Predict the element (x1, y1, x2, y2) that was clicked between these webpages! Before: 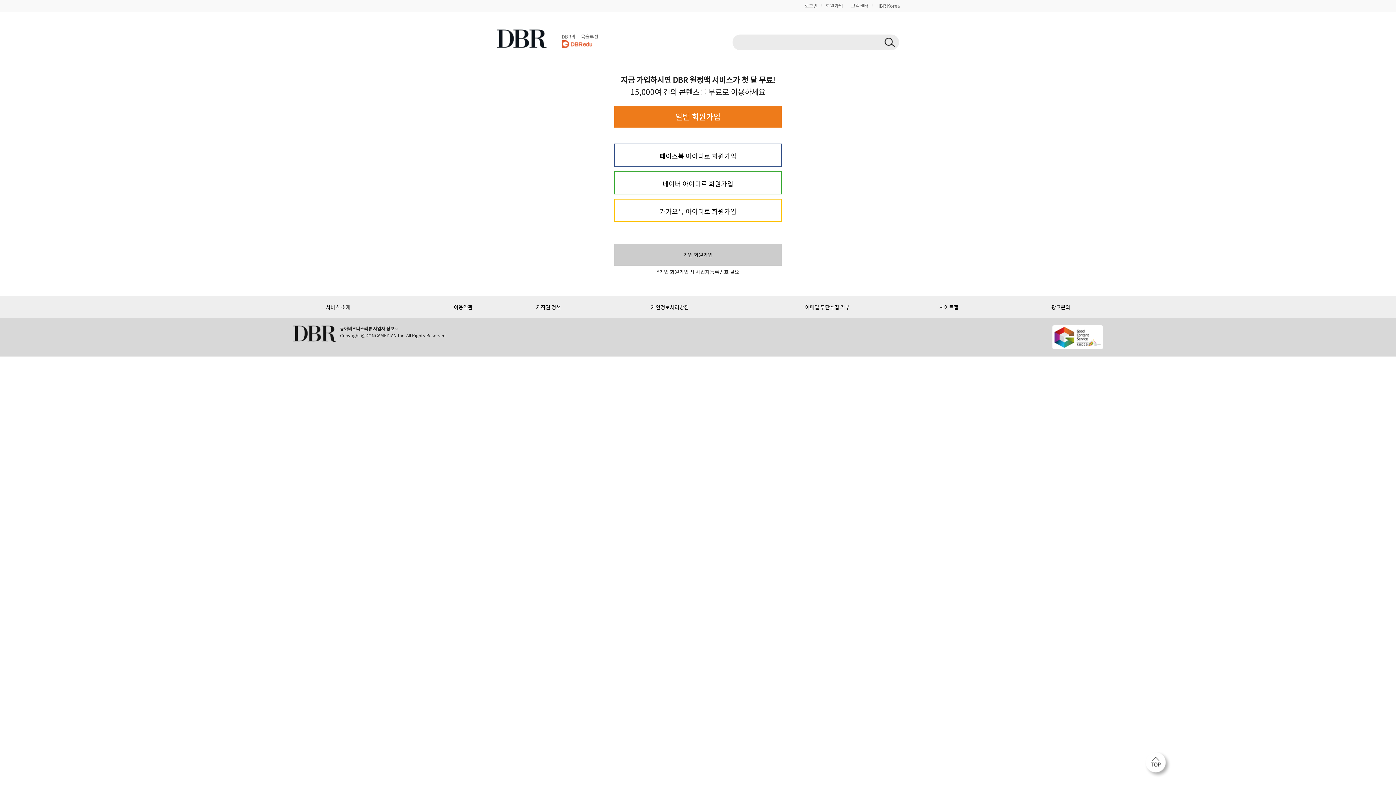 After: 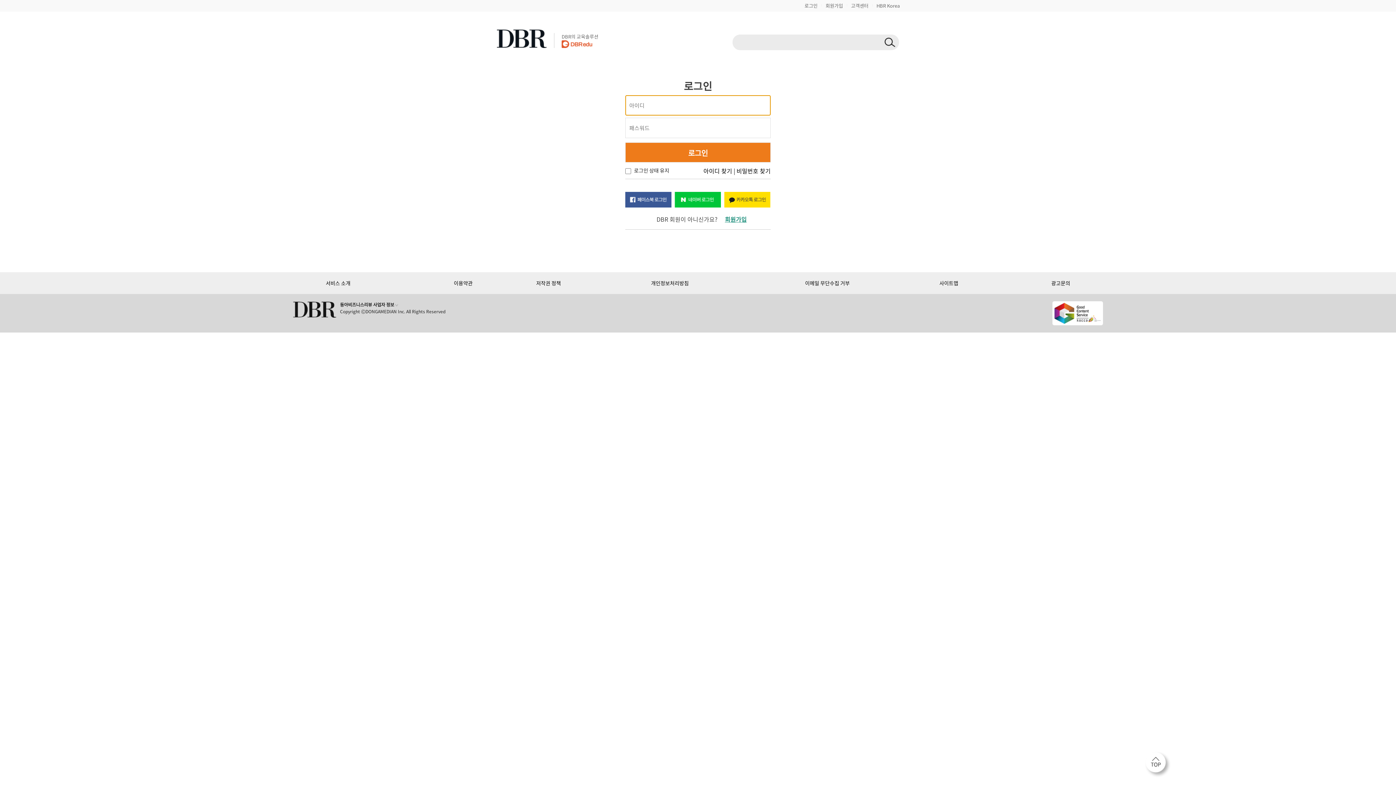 Action: label: 로그인 bbox: (804, 2, 817, 9)